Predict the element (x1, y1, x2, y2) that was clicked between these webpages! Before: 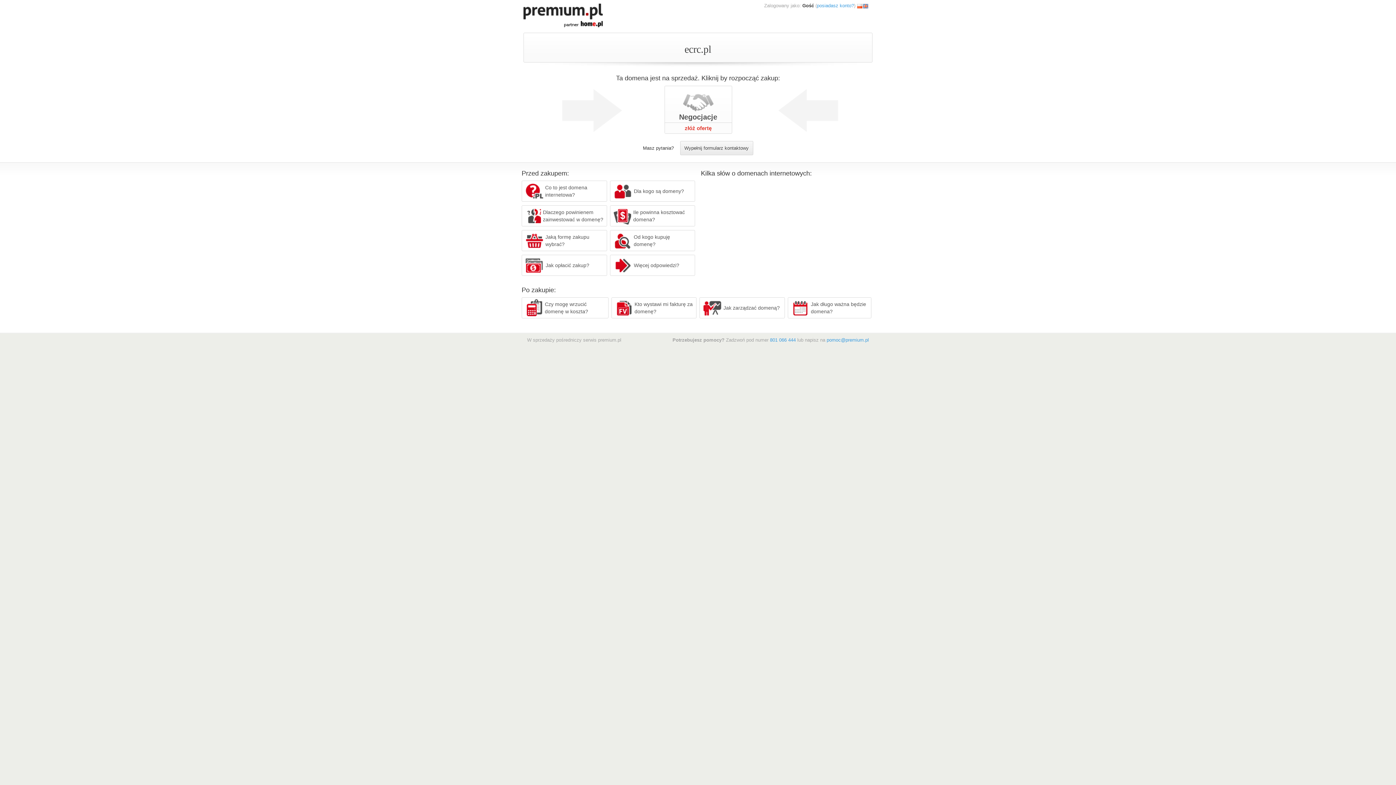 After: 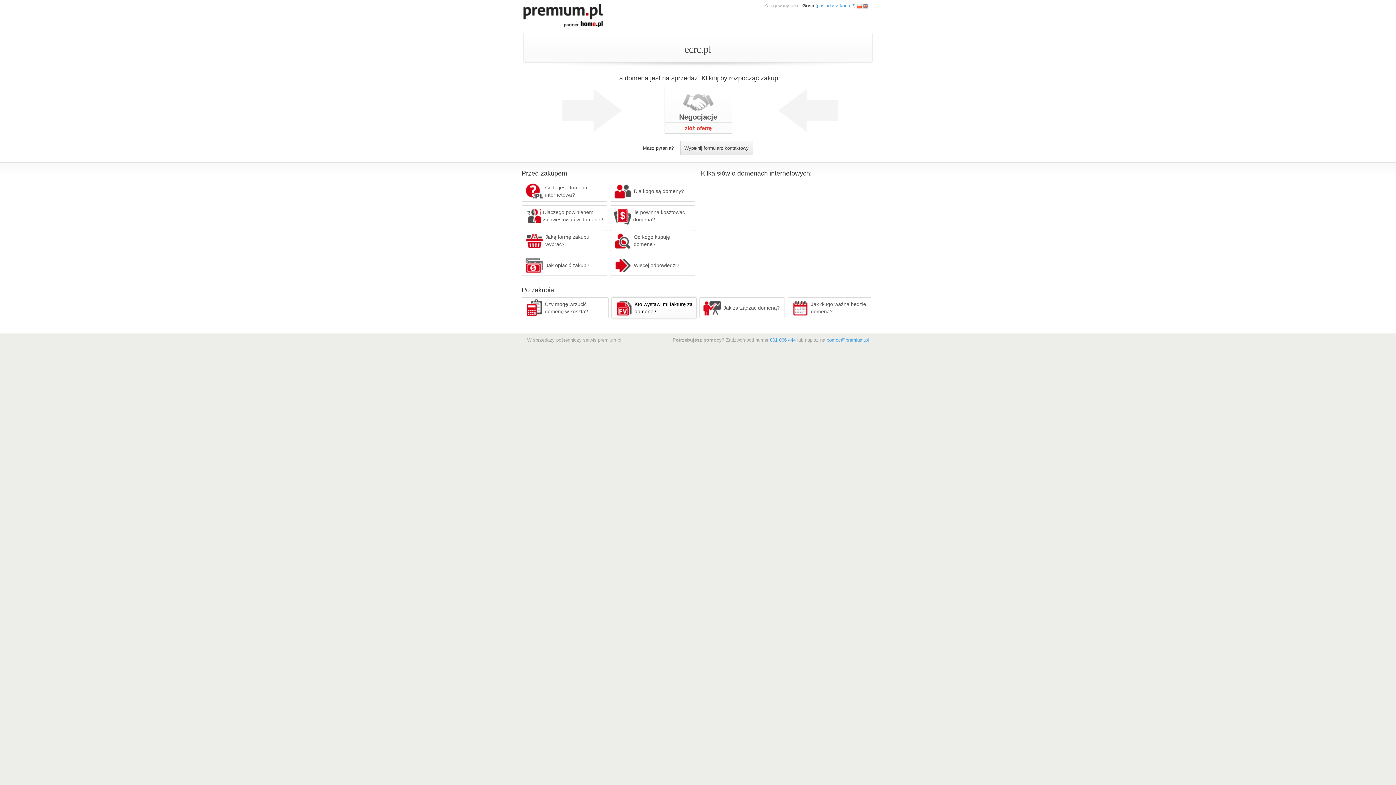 Action: label: Kto wystawi mi fakturę za domenę? bbox: (611, 297, 696, 318)